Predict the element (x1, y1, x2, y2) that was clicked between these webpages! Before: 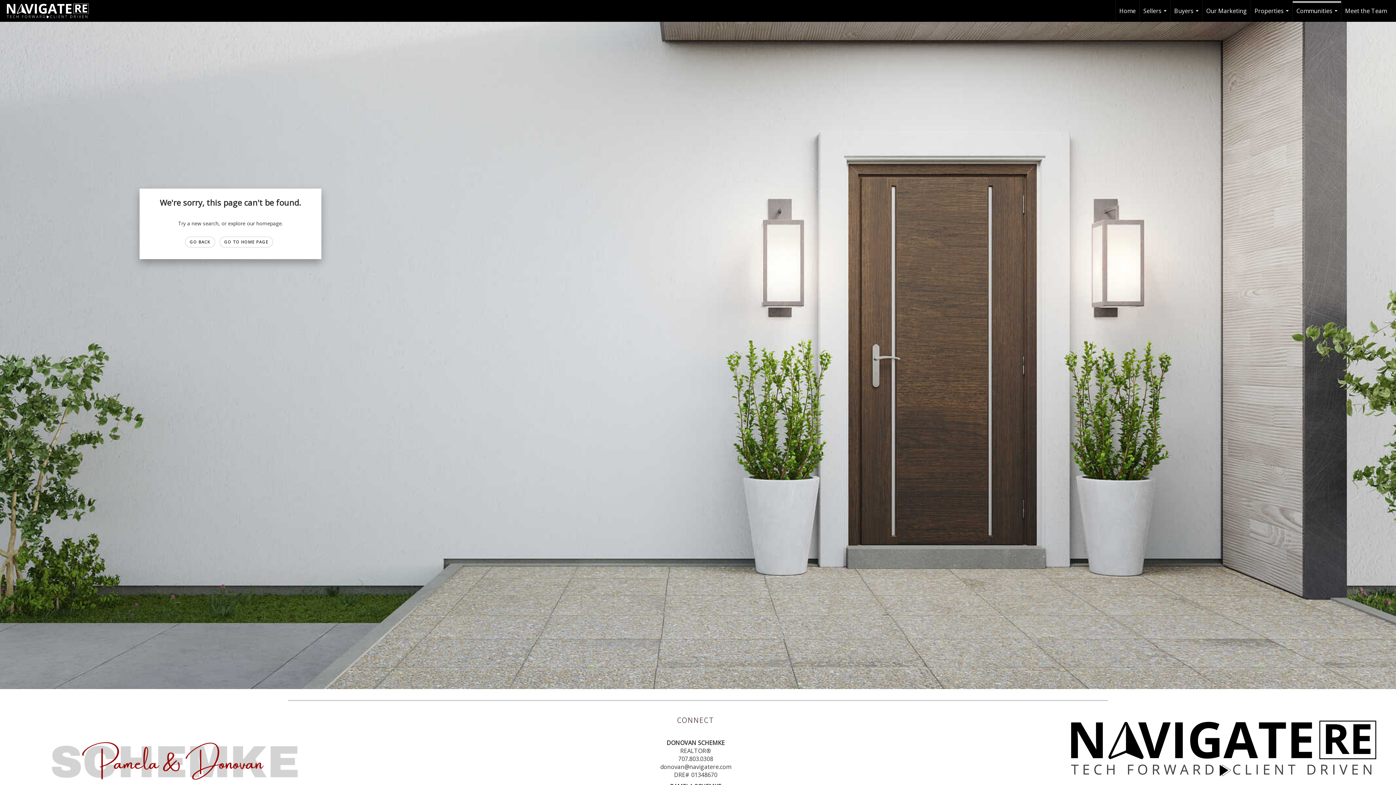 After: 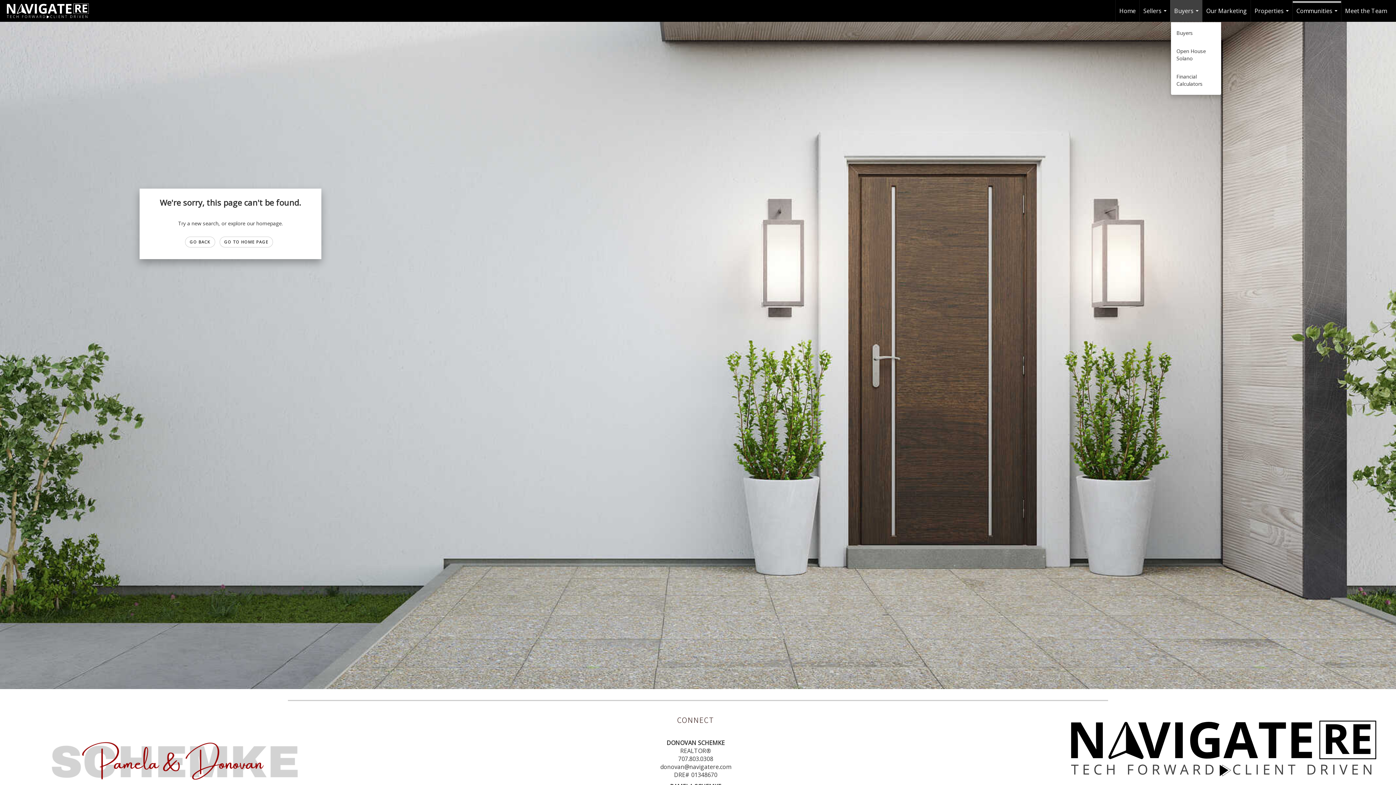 Action: label: Buyers... bbox: (1170, 0, 1202, 21)